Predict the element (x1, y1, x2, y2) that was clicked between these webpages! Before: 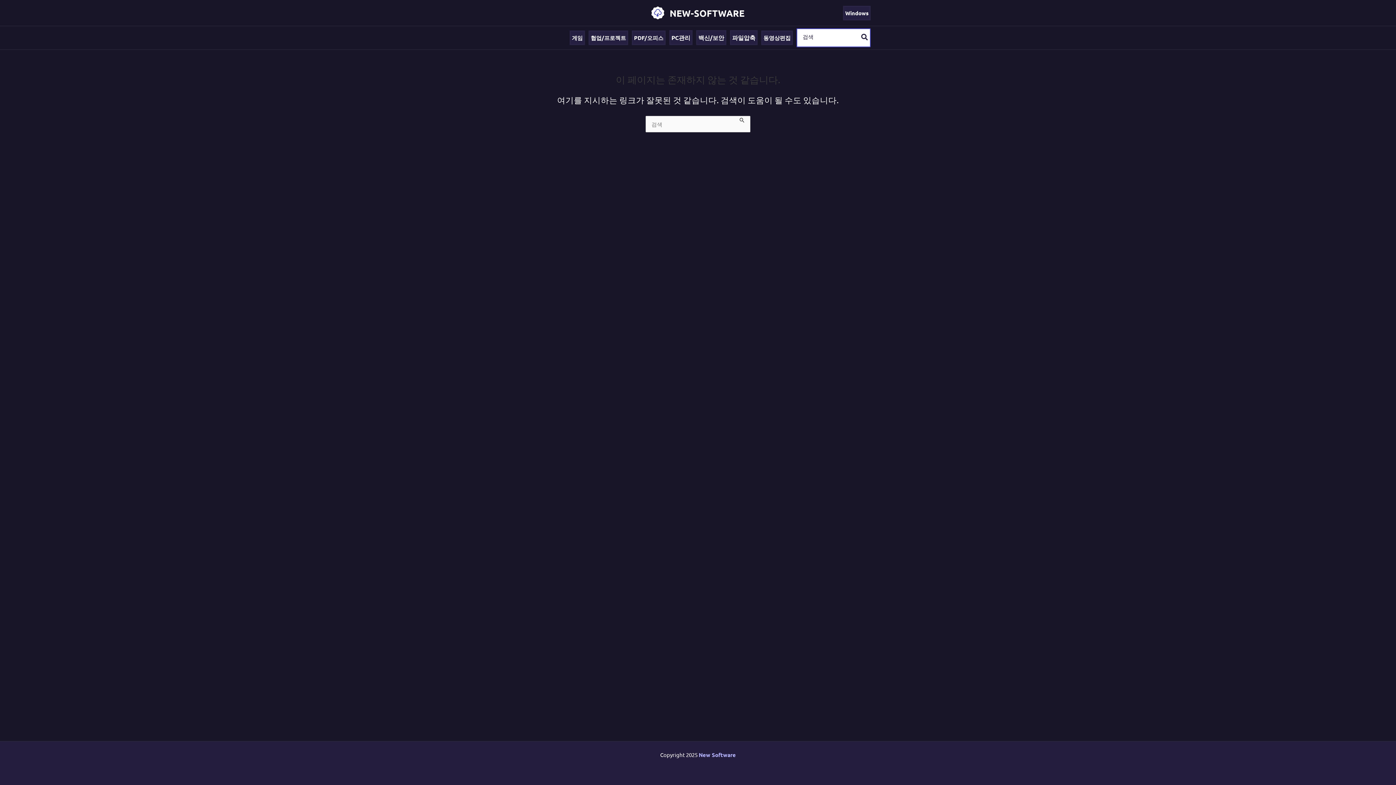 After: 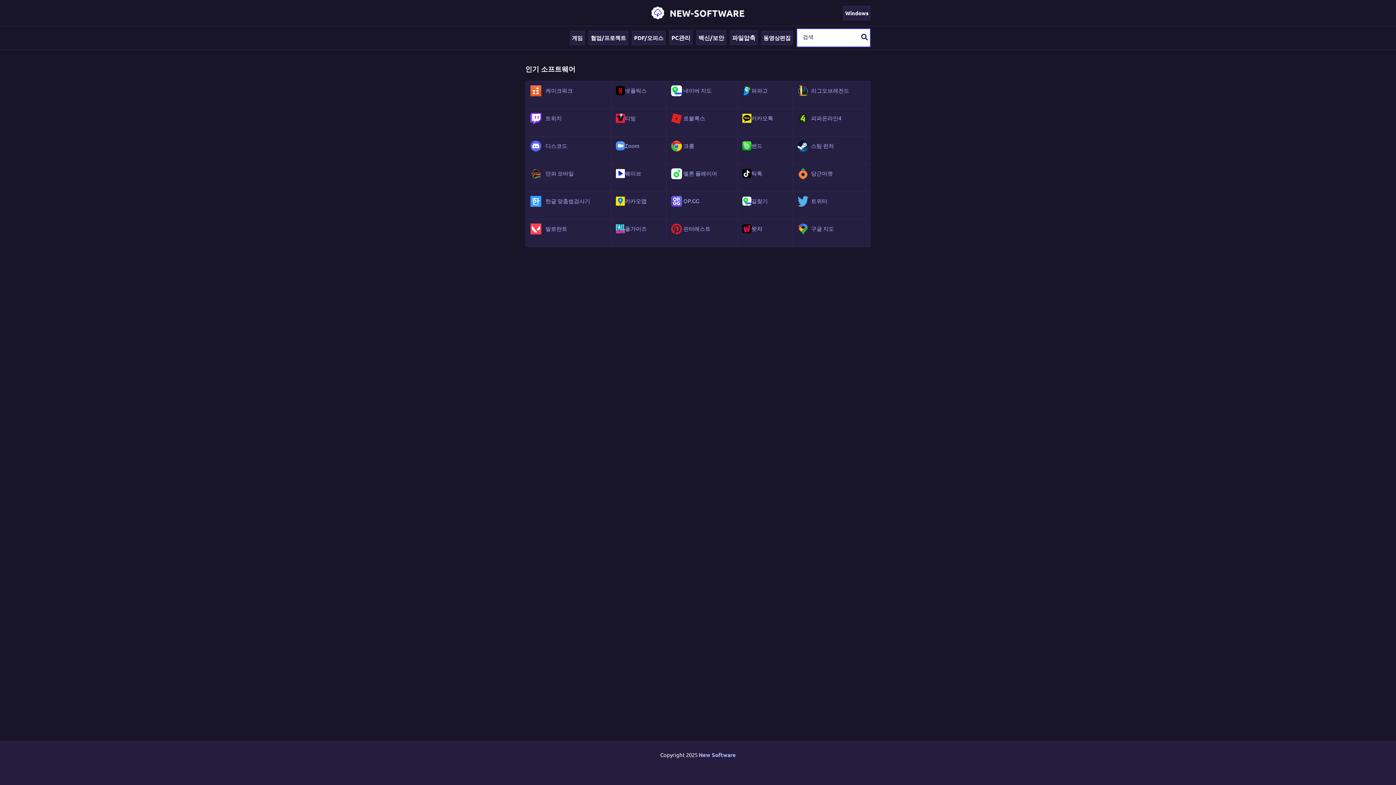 Action: label: New Software bbox: (698, 751, 736, 758)